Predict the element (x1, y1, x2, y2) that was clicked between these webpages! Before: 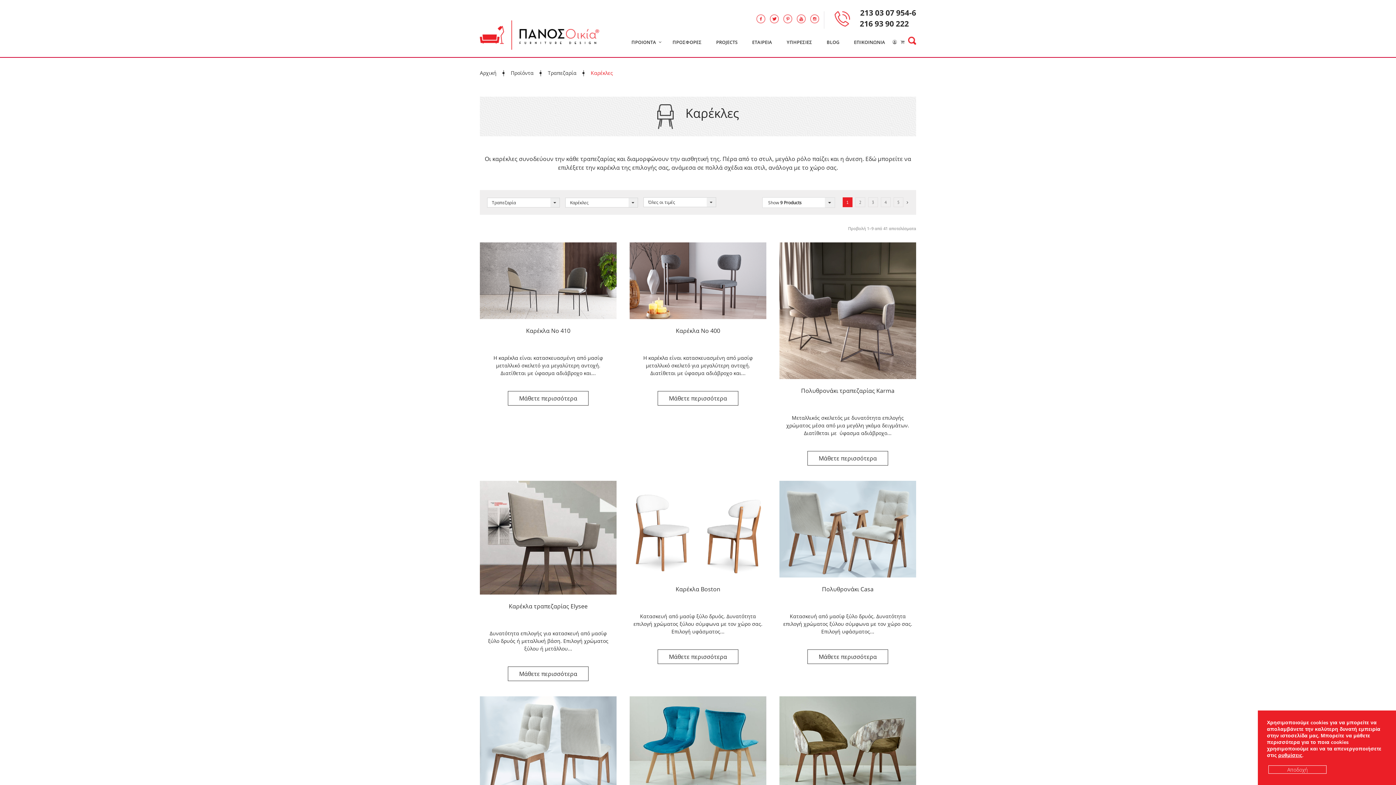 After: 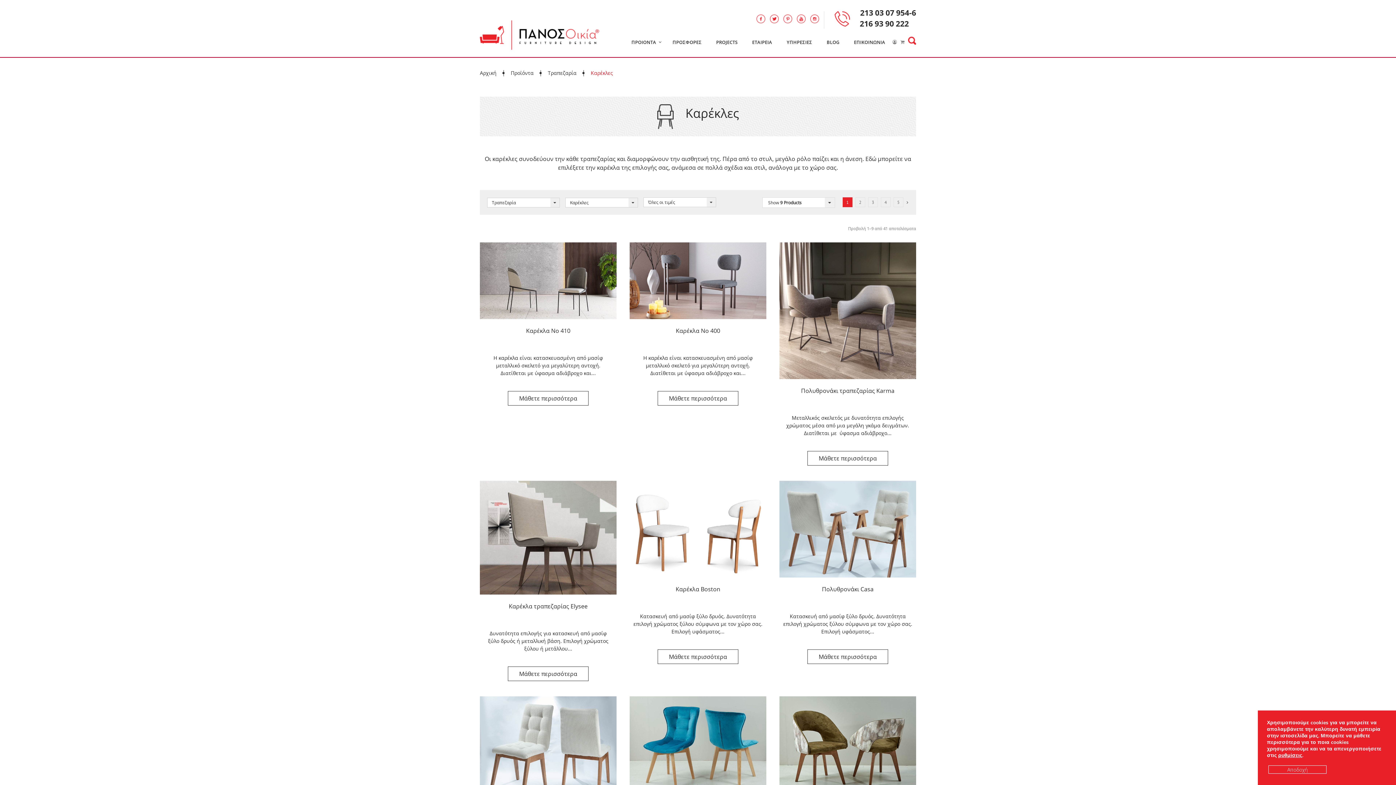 Action: bbox: (810, 19, 819, 25)